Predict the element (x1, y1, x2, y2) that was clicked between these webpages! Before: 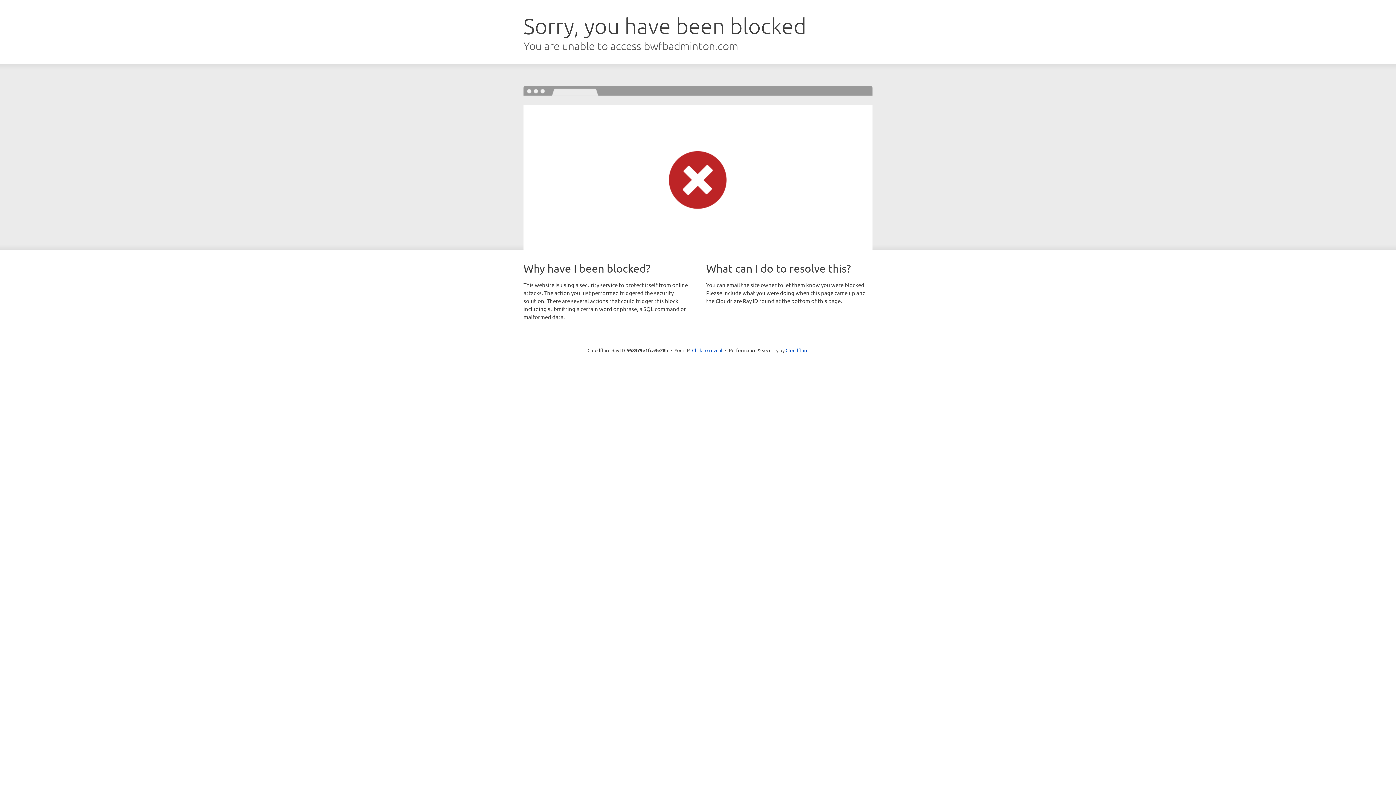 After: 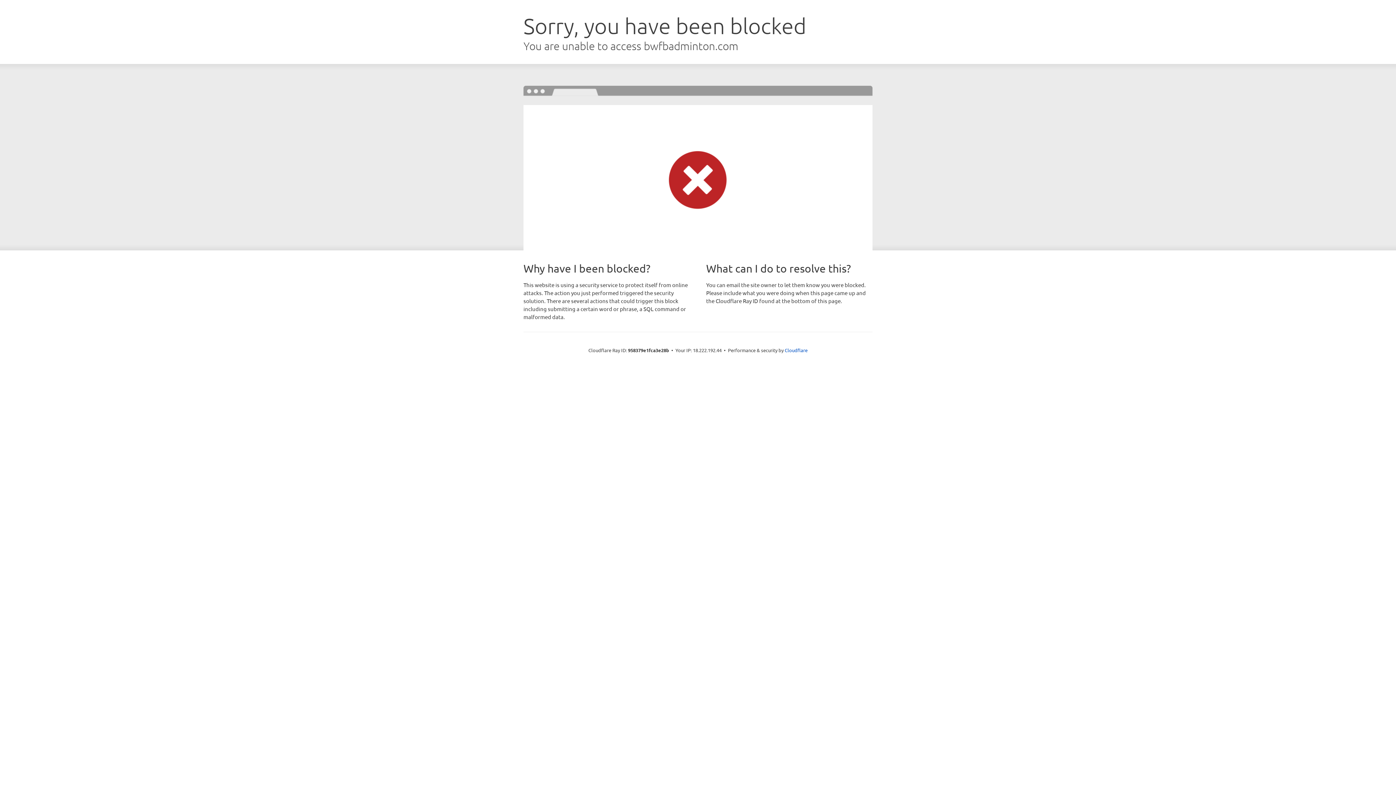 Action: bbox: (692, 346, 722, 353) label: Click to reveal